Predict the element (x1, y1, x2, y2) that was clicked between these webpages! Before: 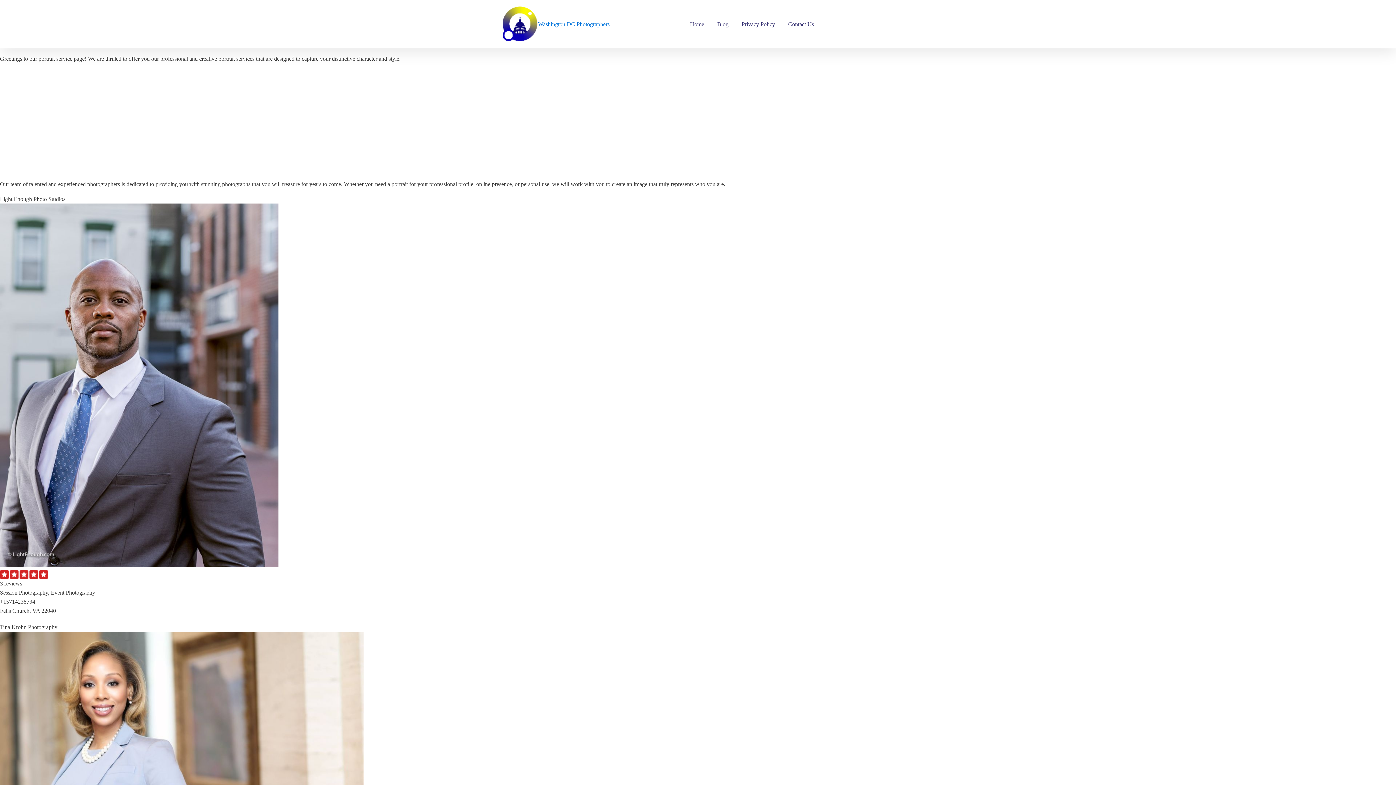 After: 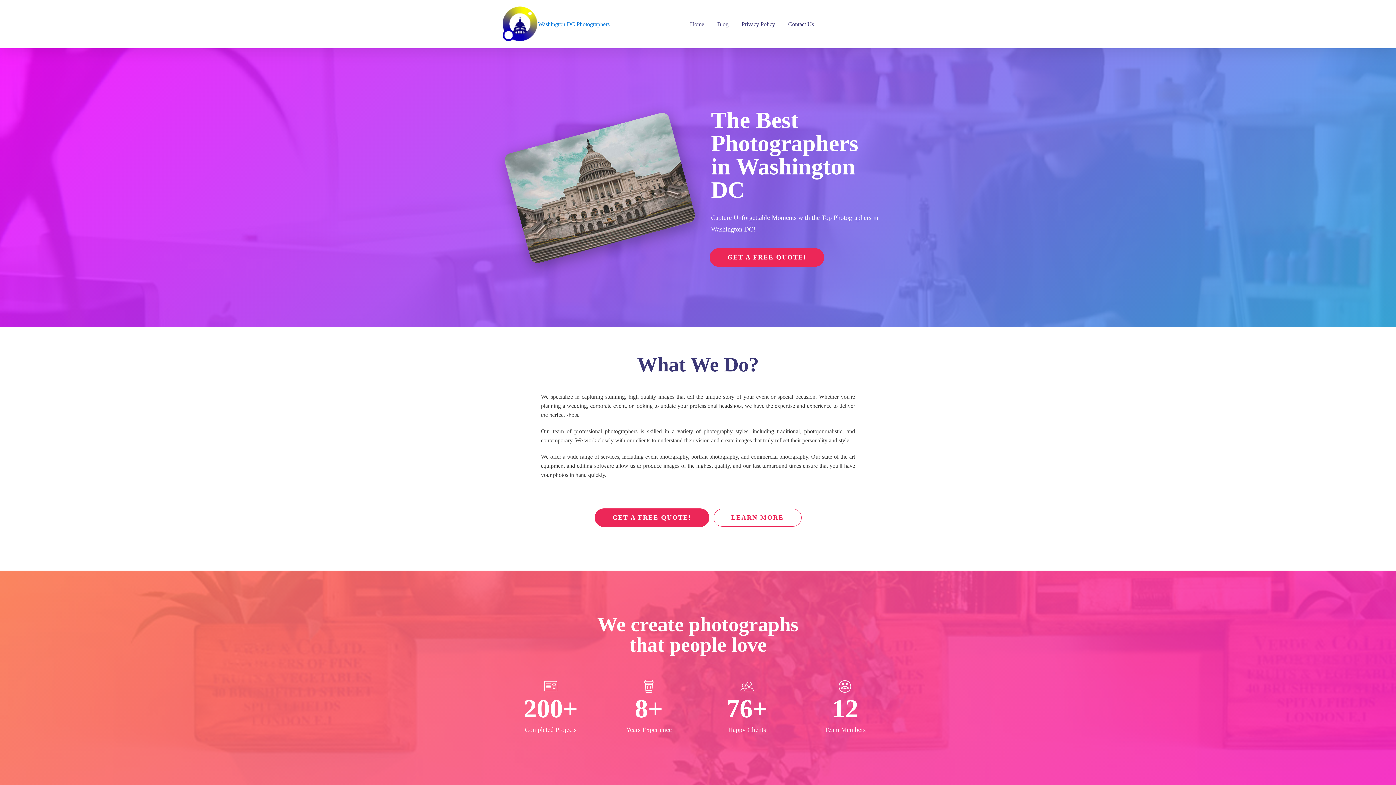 Action: bbox: (501, 5, 538, 42)